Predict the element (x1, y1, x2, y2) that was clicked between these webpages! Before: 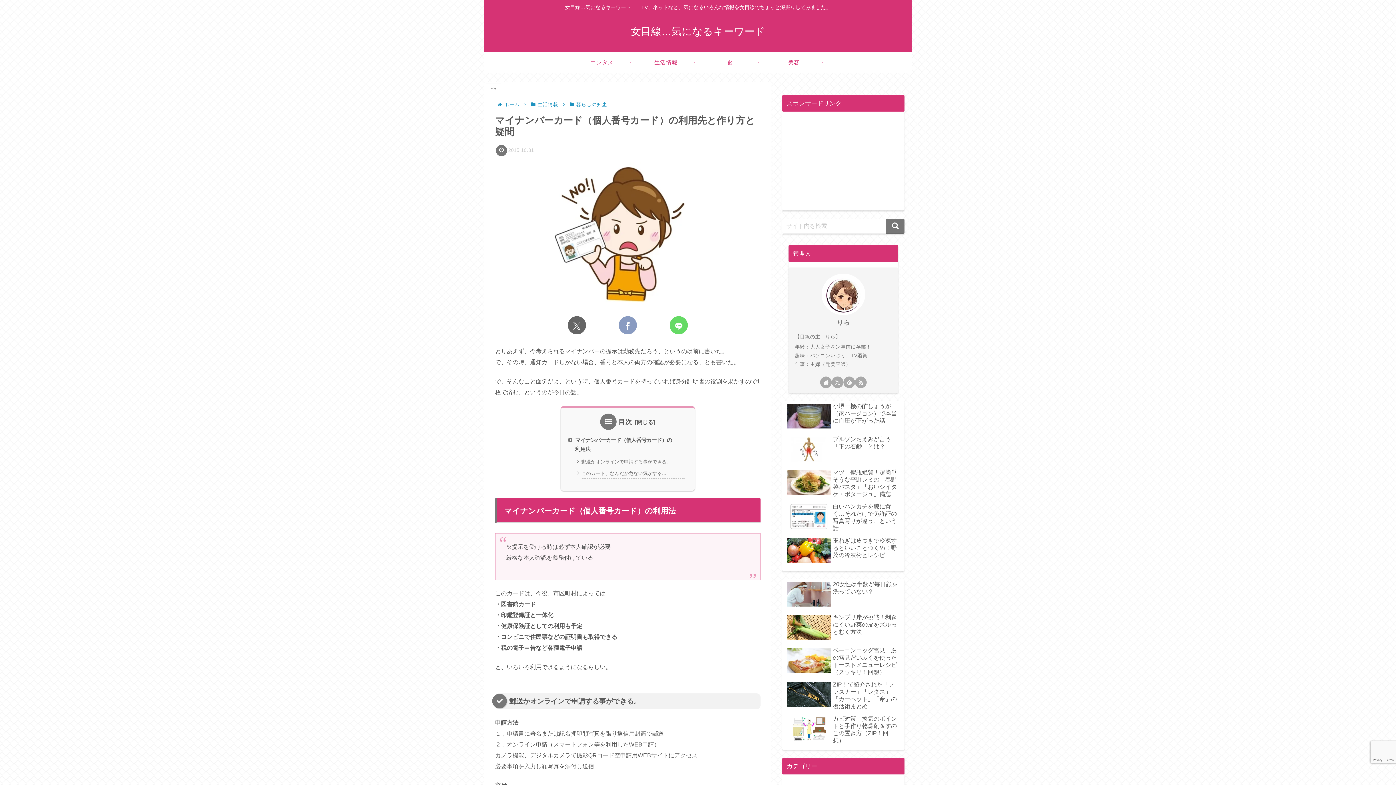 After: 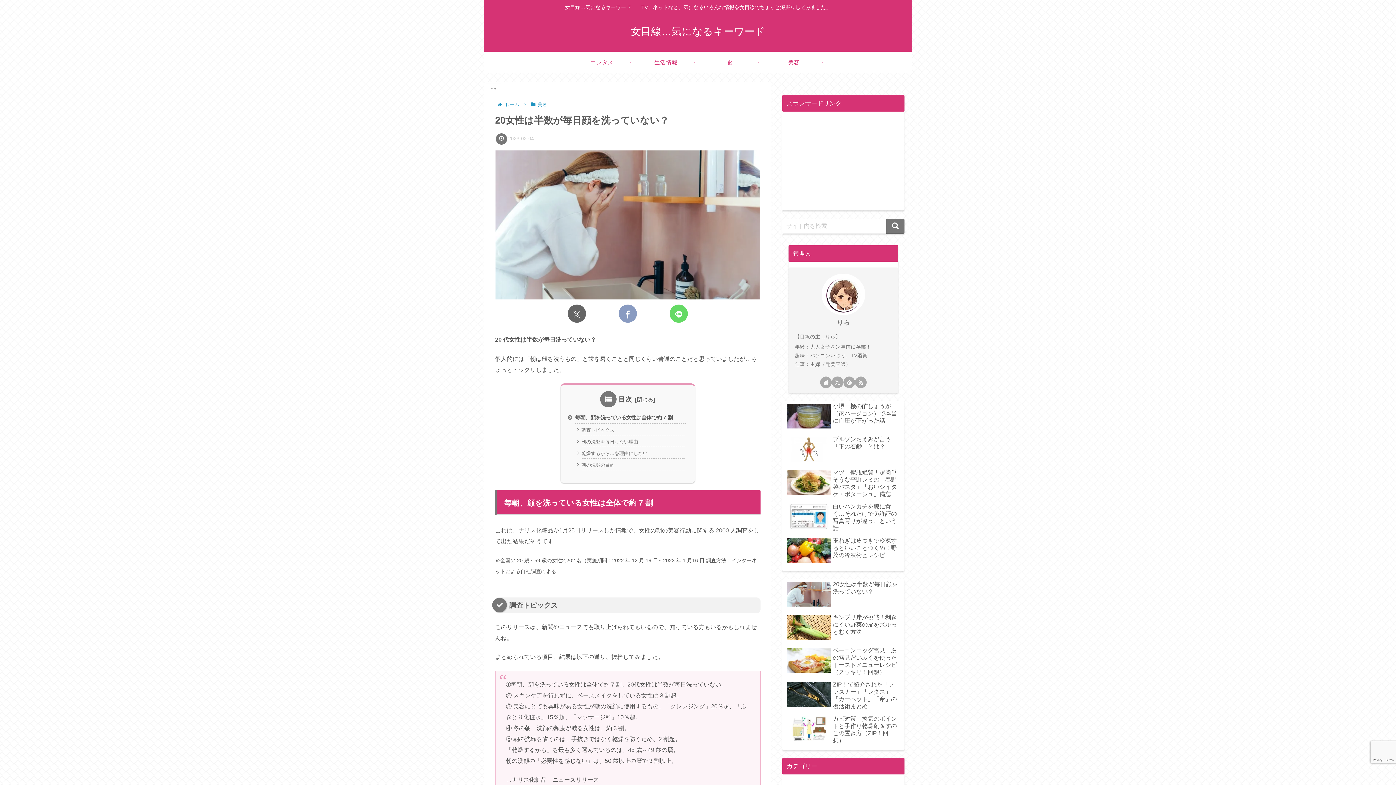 Action: label: 20女性は半数が毎日顔を洗っていない？ bbox: (785, 579, 901, 610)